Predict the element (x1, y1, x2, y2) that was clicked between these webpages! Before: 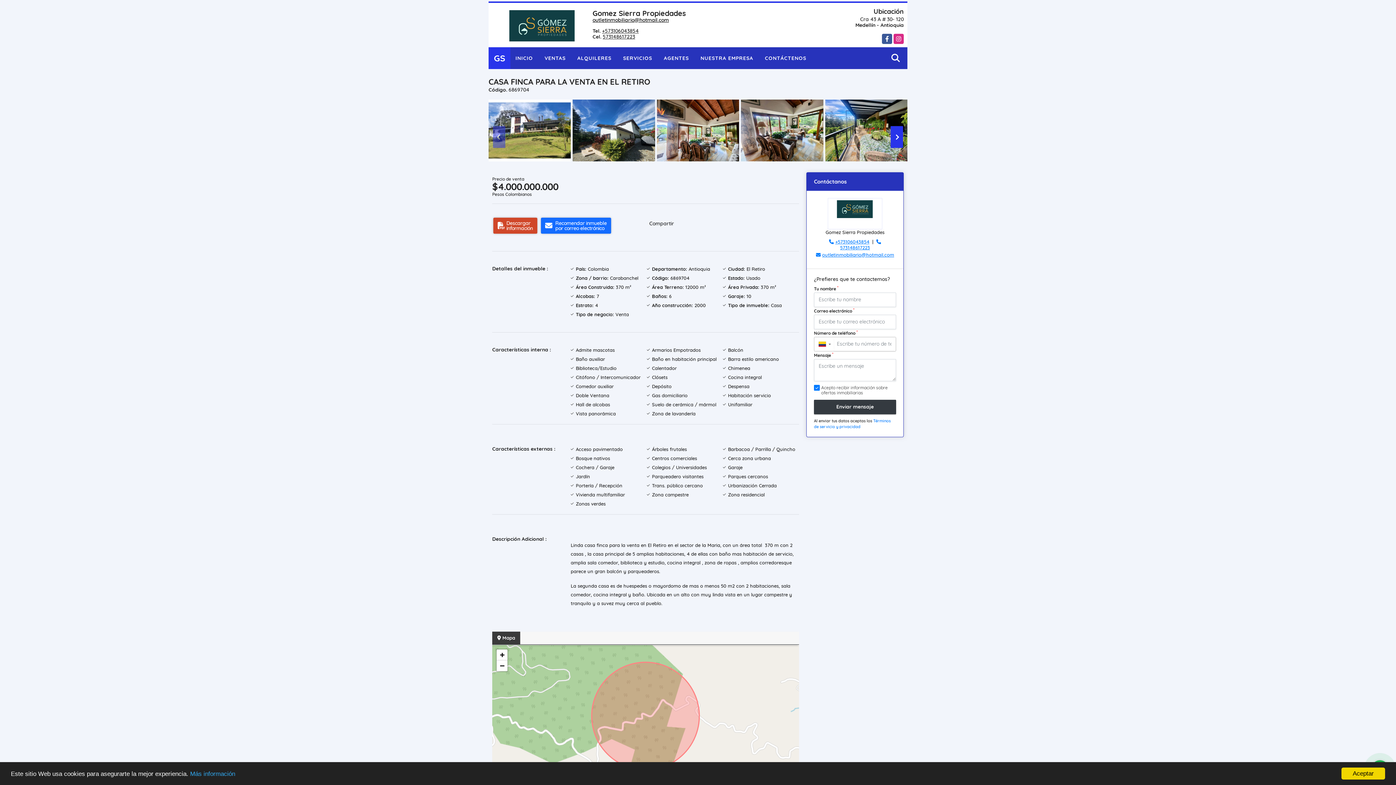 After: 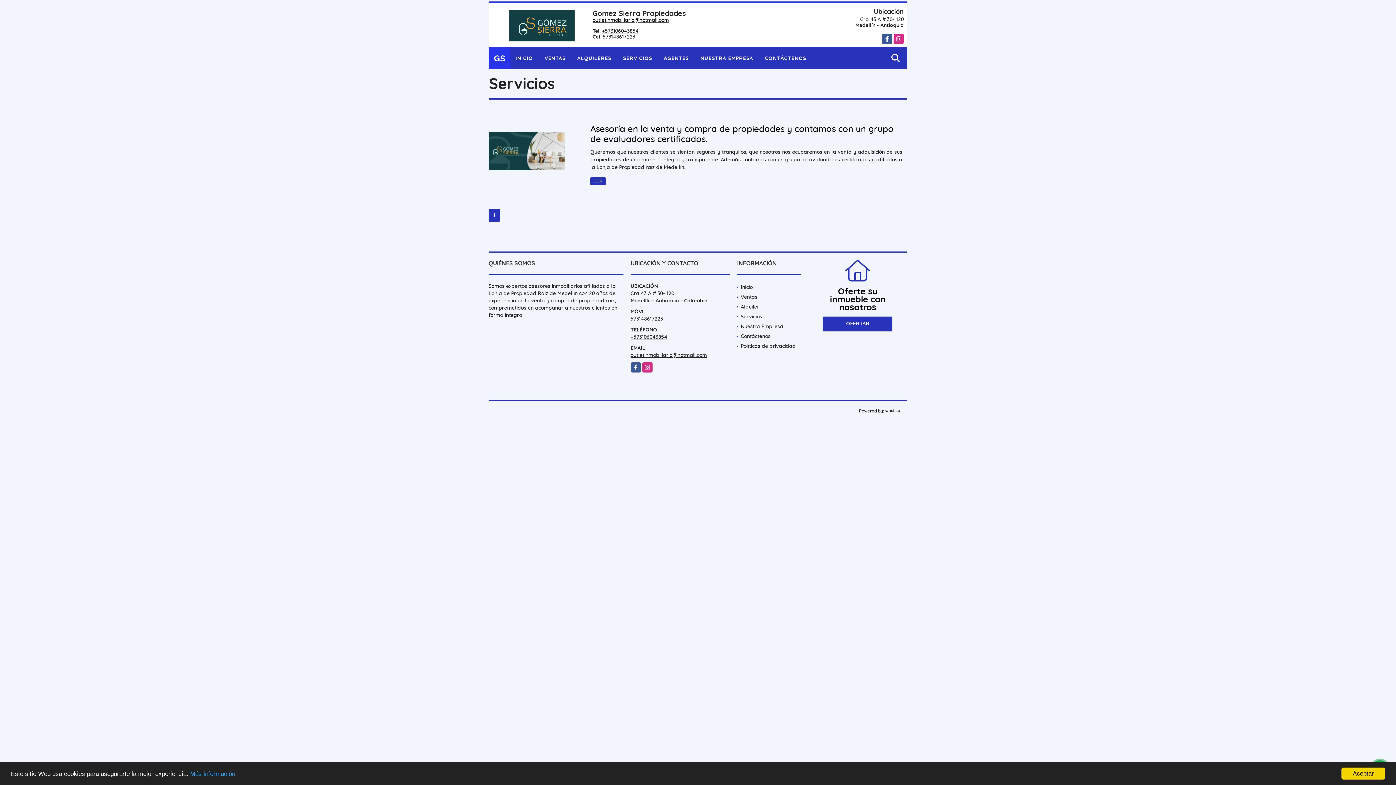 Action: bbox: (618, 47, 657, 69) label: SERVICIOS